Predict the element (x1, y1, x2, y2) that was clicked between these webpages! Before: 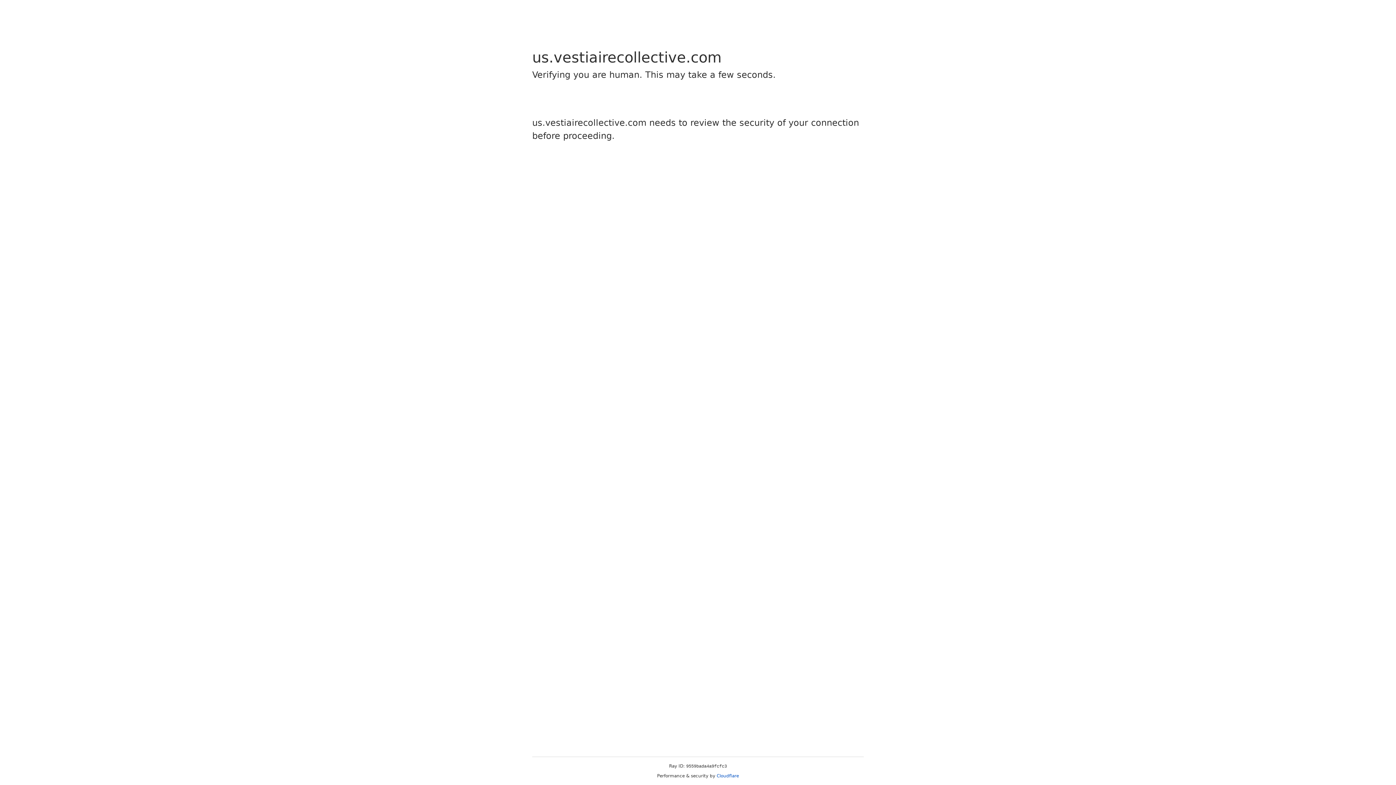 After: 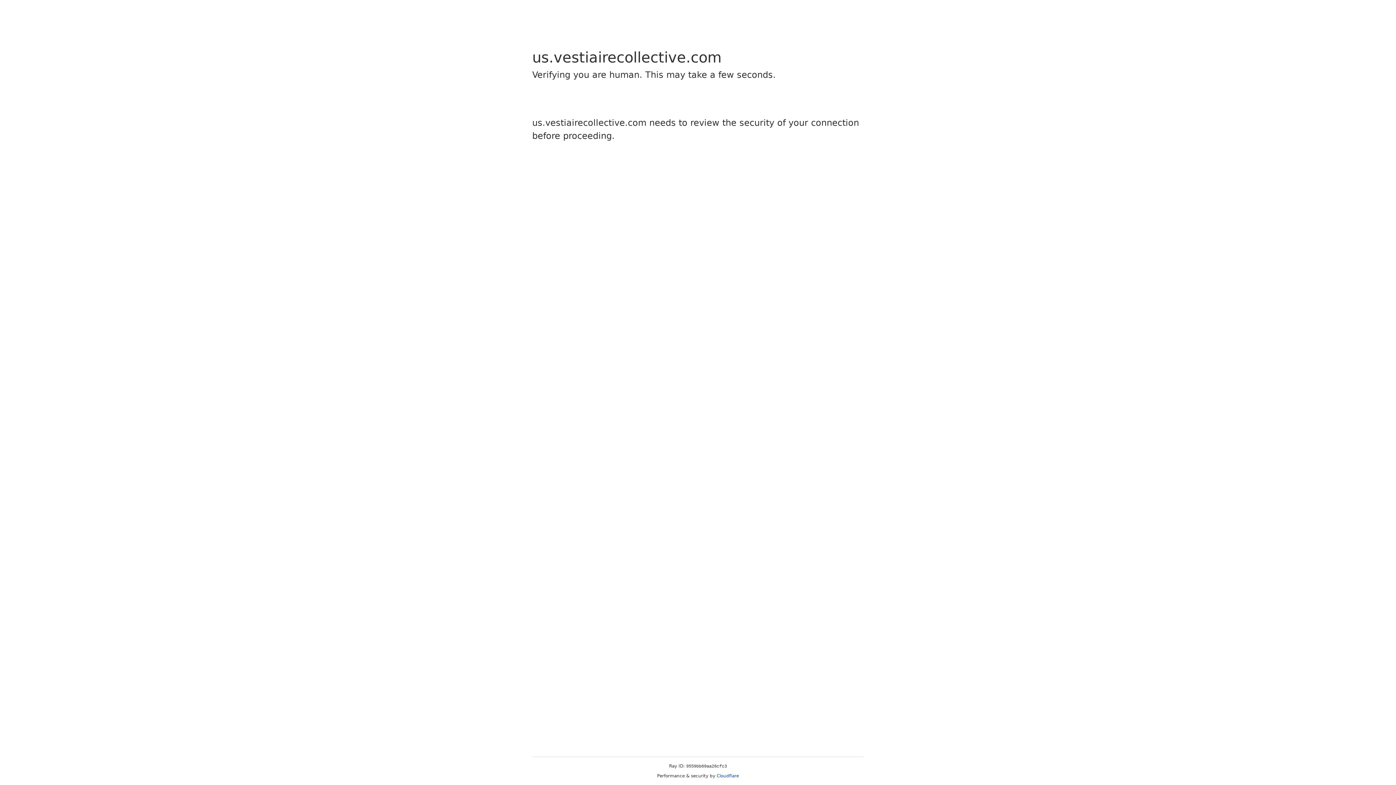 Action: label: Cloudflare bbox: (716, 773, 739, 778)